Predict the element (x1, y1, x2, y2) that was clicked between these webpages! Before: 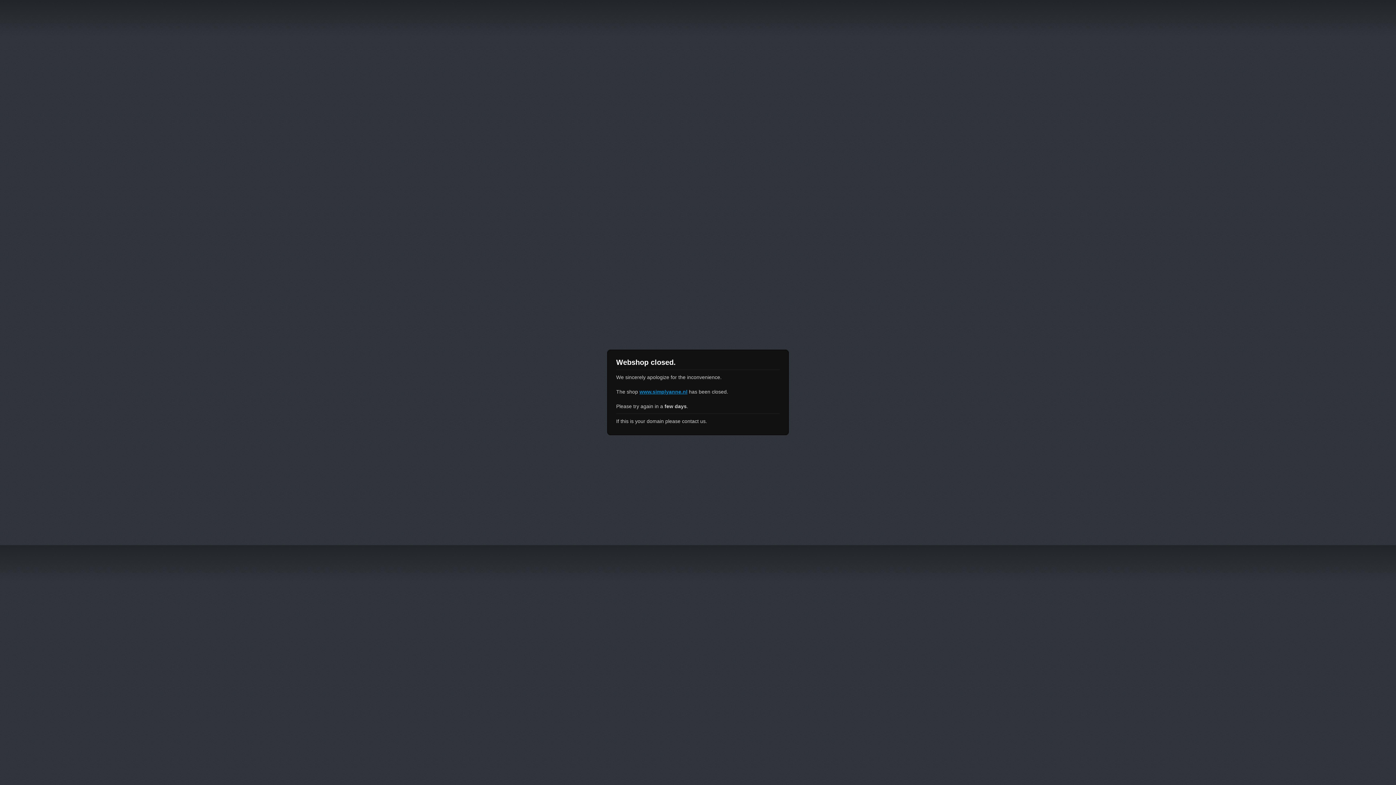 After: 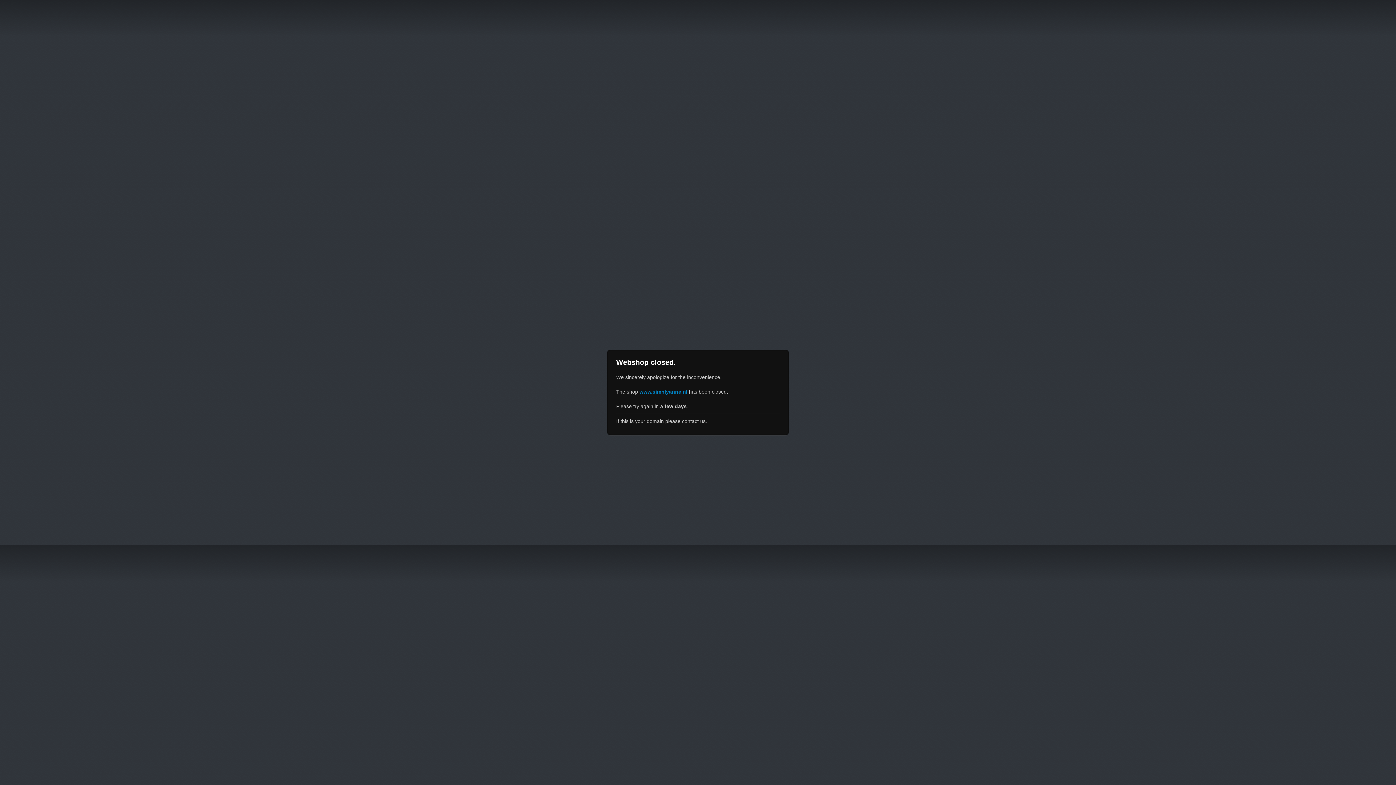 Action: bbox: (639, 389, 687, 394) label: www.simplyanne.nl